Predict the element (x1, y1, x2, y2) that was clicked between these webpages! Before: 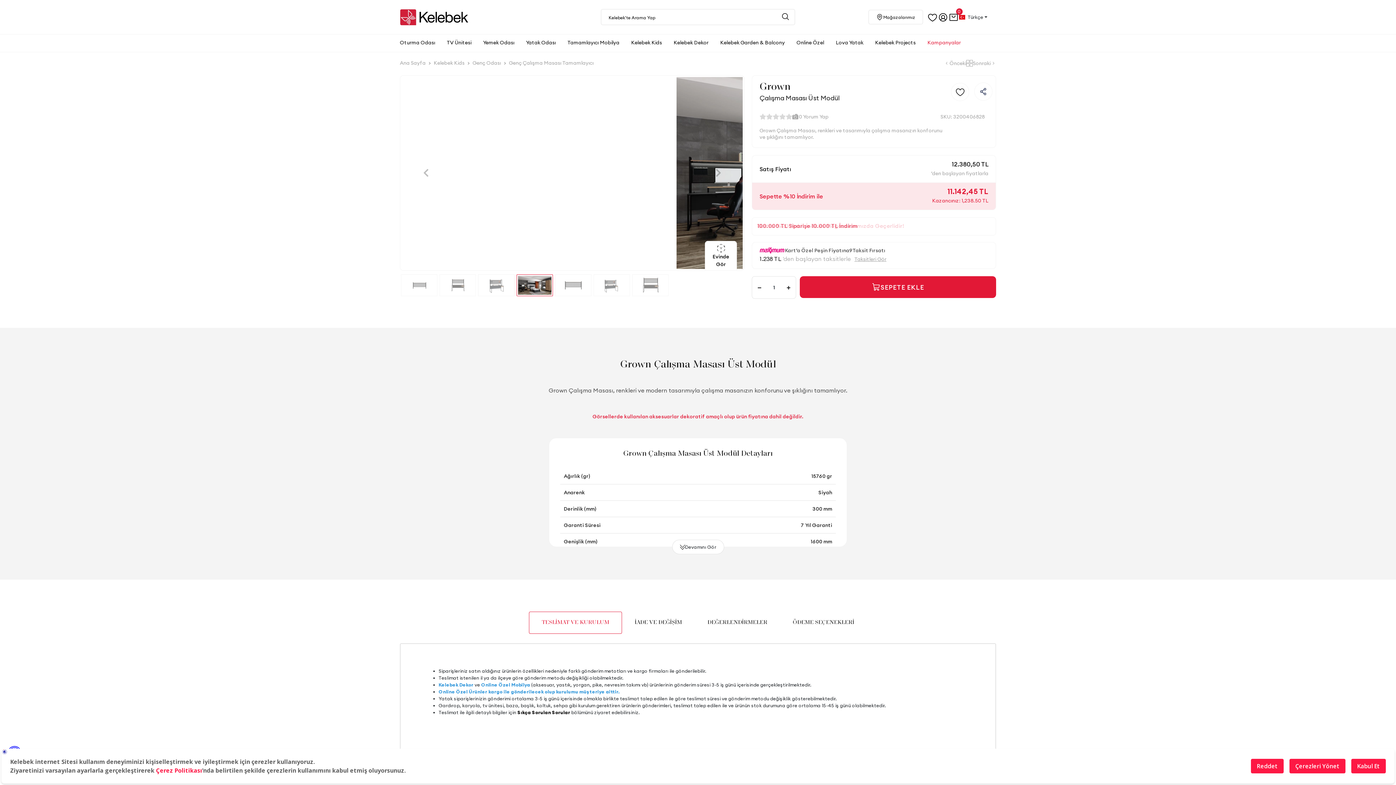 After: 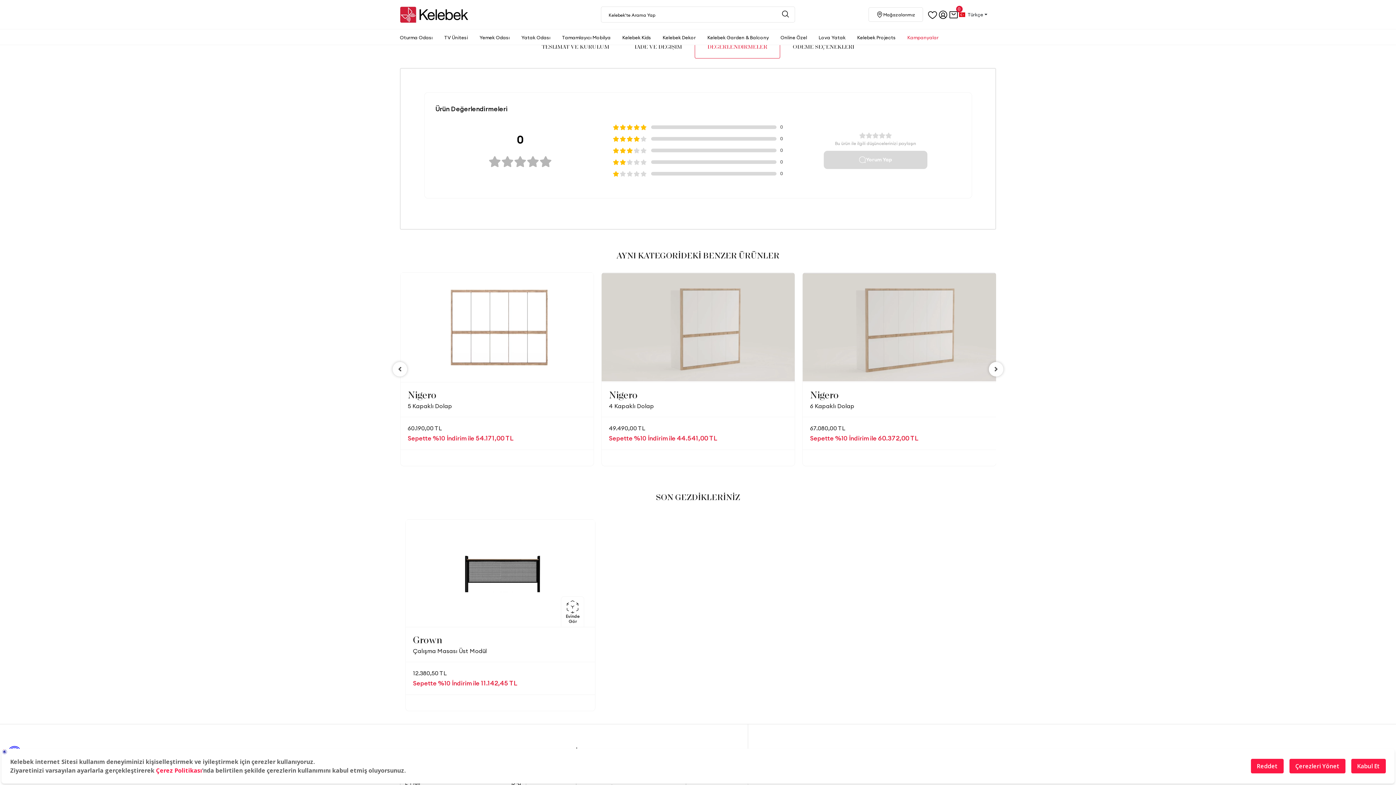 Action: bbox: (759, 113, 828, 120) label: 0 Yorum Yap